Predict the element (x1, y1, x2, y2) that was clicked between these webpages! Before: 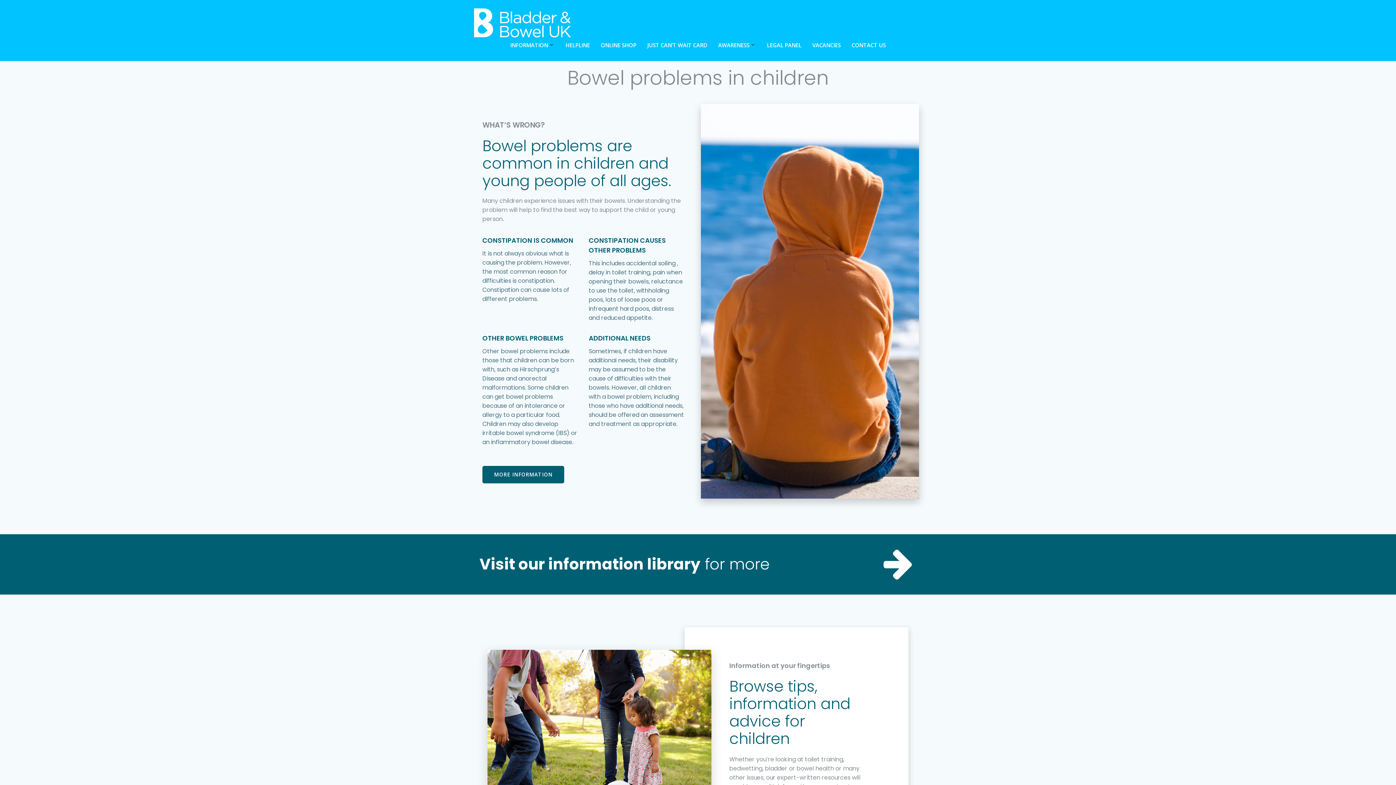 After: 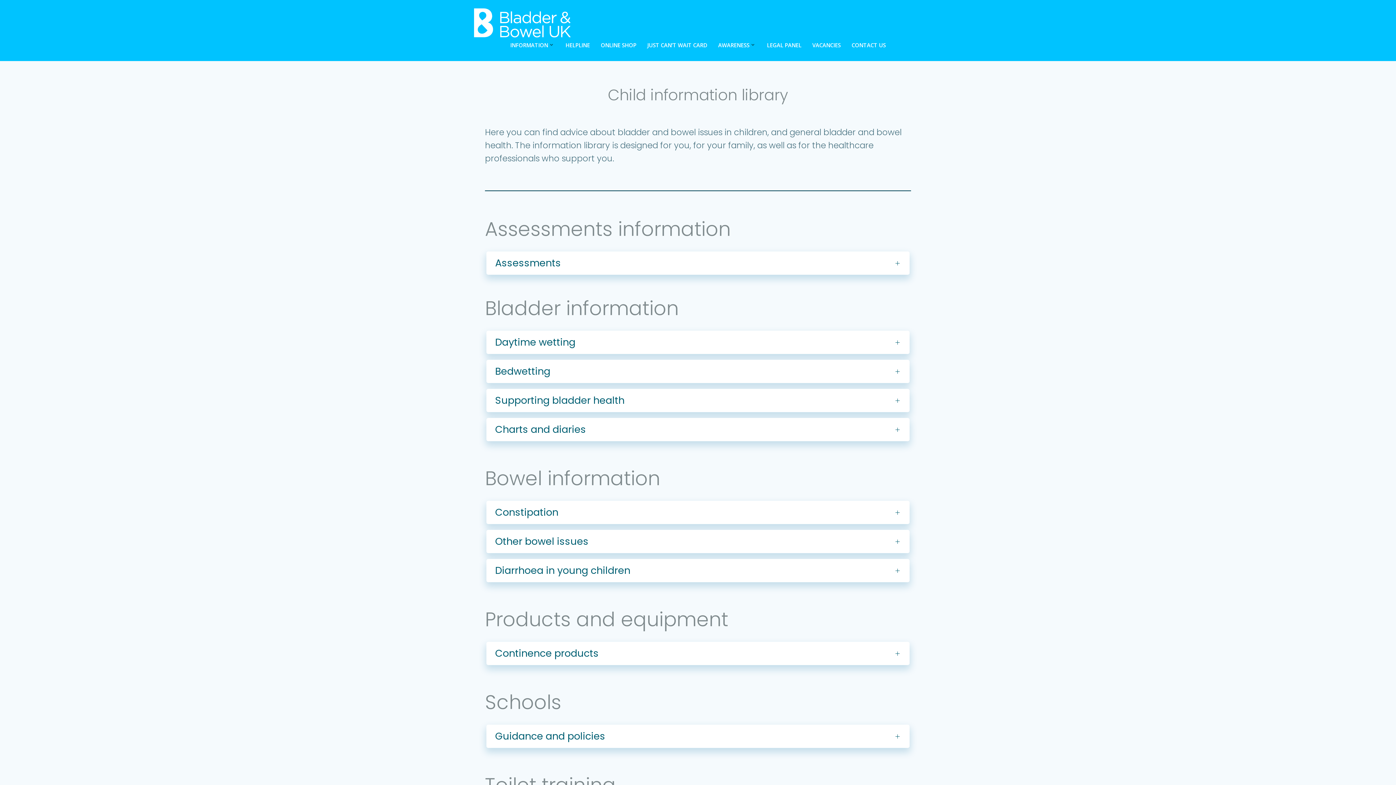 Action: label: MORE INFORMATION bbox: (482, 466, 564, 483)